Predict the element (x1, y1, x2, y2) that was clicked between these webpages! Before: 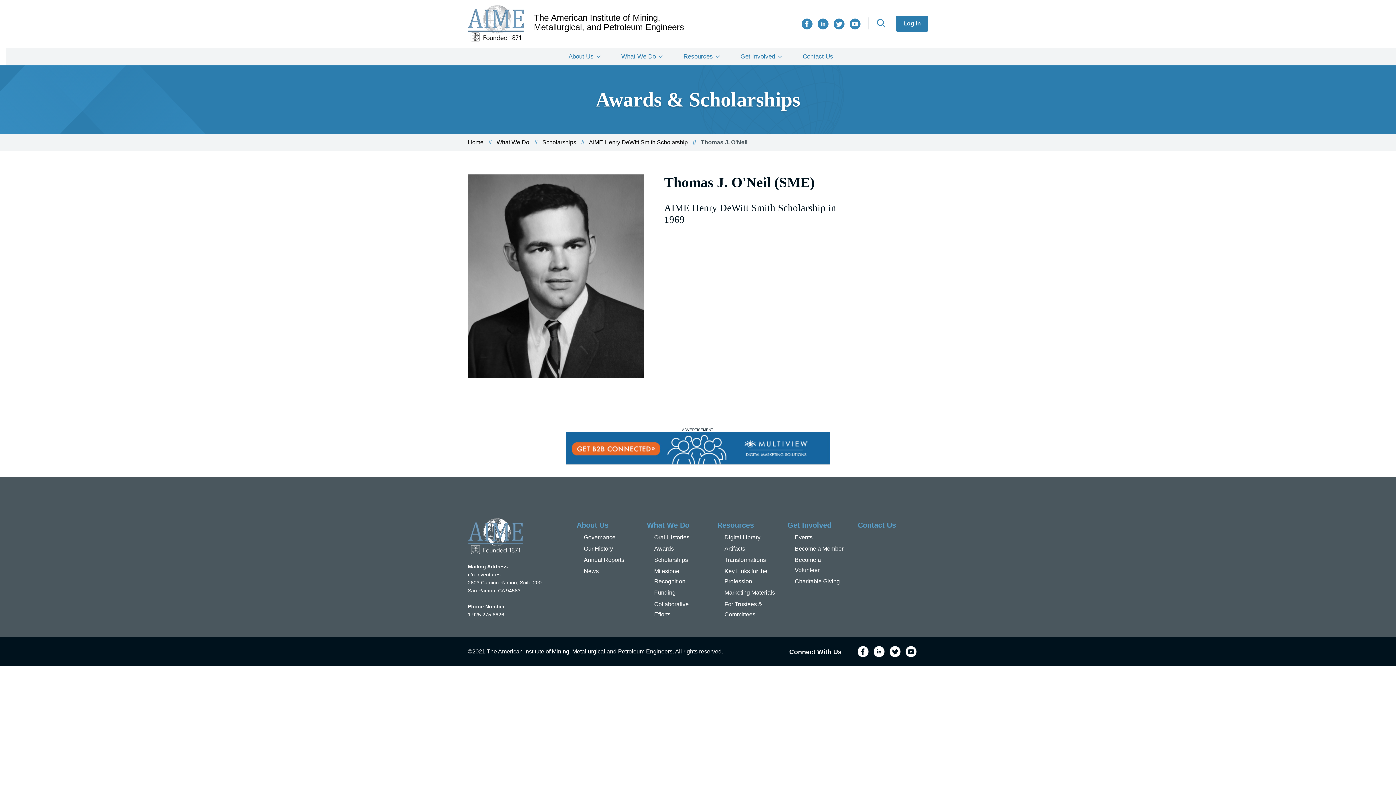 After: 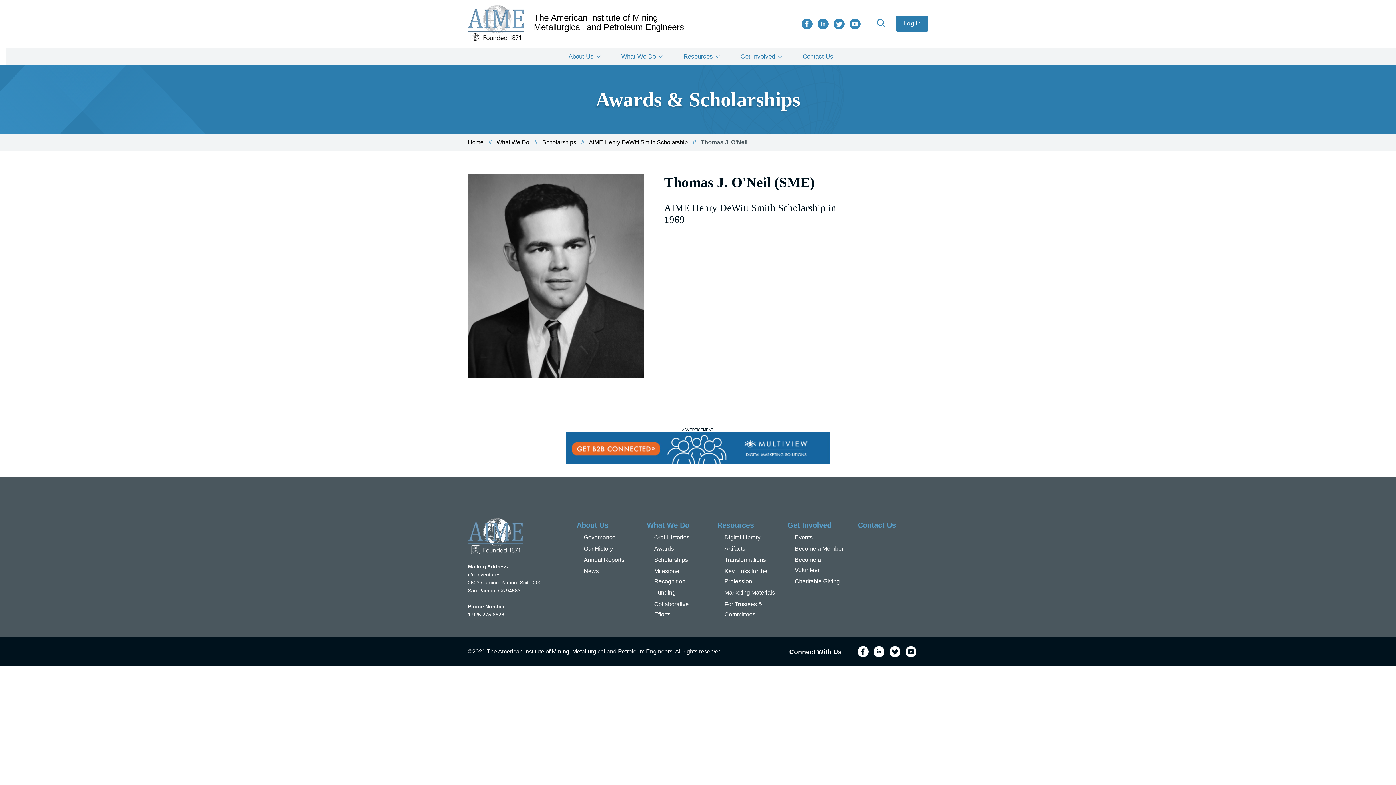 Action: bbox: (833, 18, 844, 29) label: Twitter